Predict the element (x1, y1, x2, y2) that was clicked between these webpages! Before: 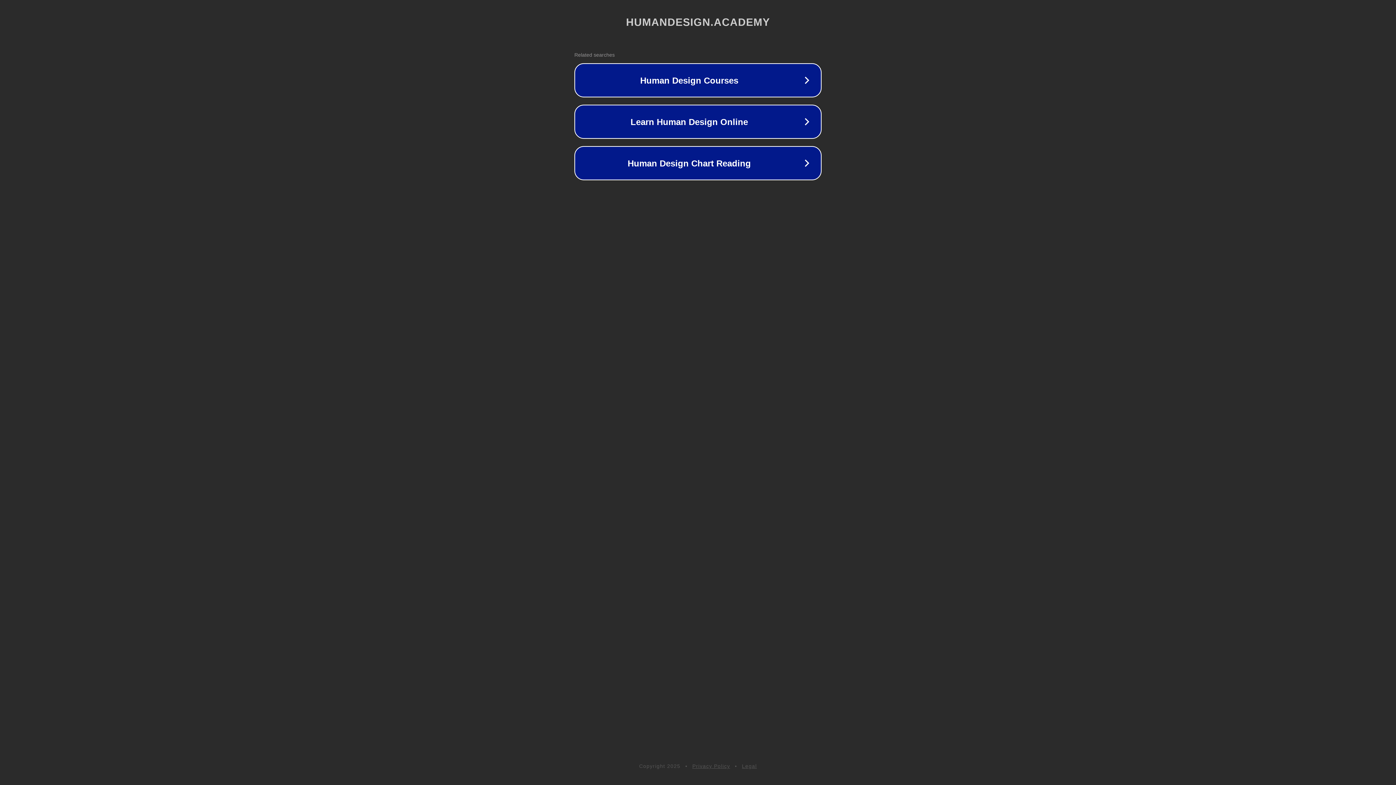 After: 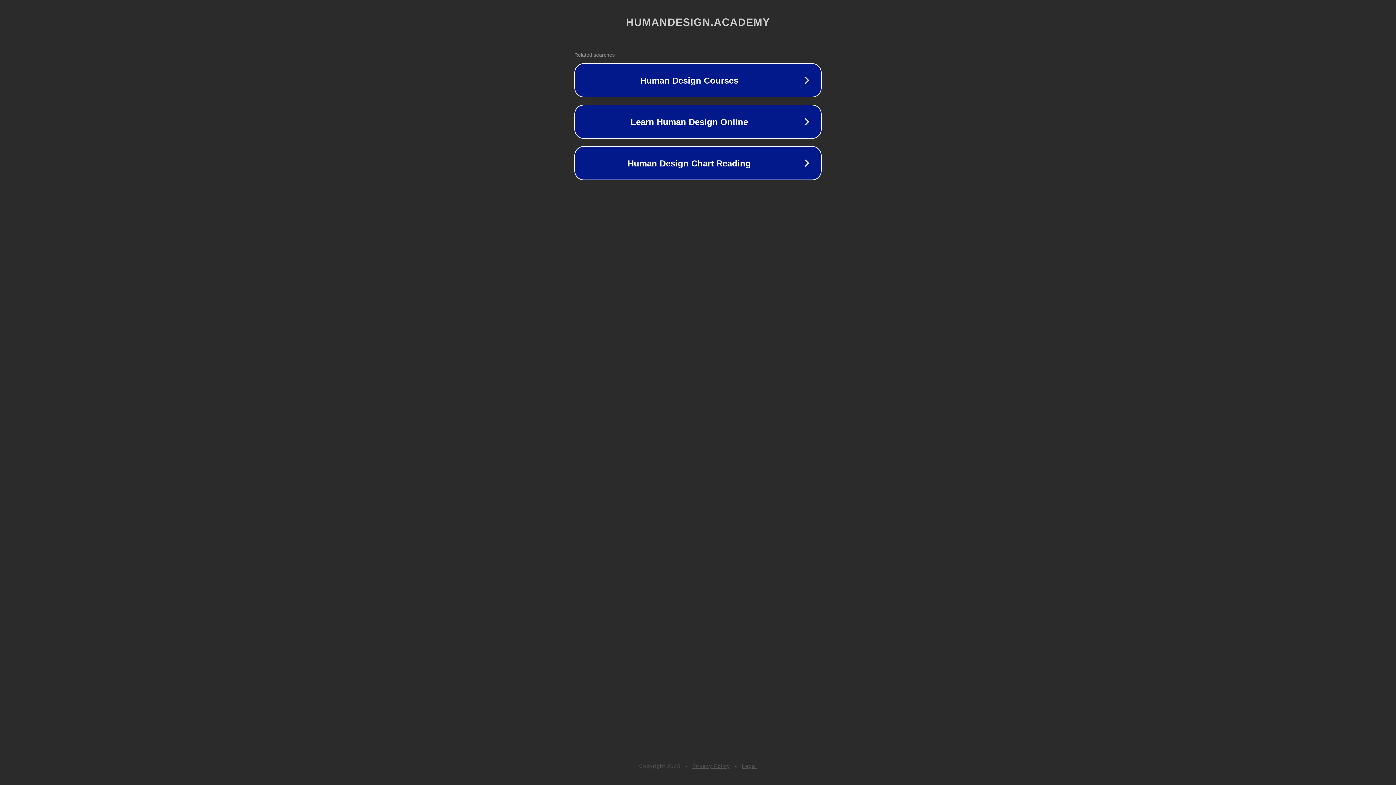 Action: label: Privacy Policy bbox: (692, 763, 730, 769)